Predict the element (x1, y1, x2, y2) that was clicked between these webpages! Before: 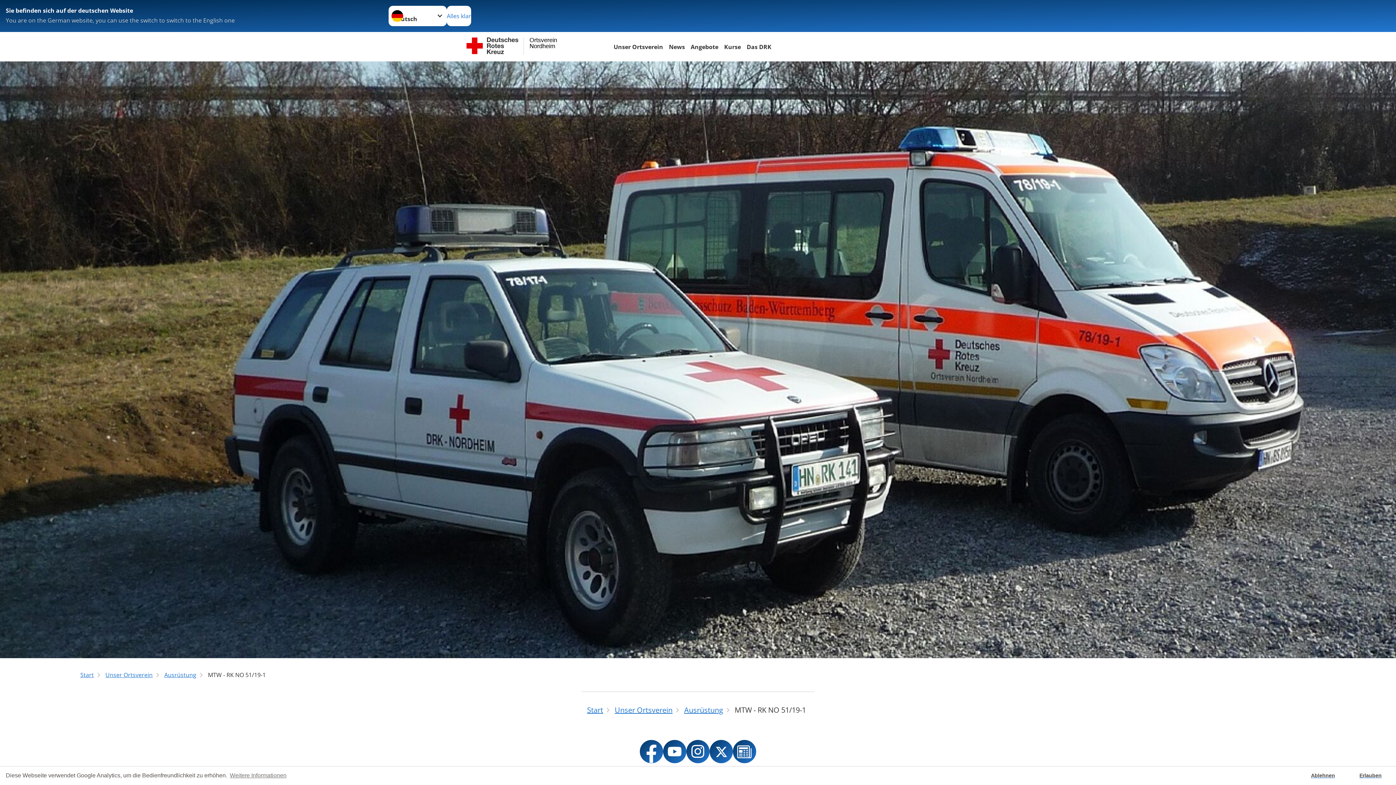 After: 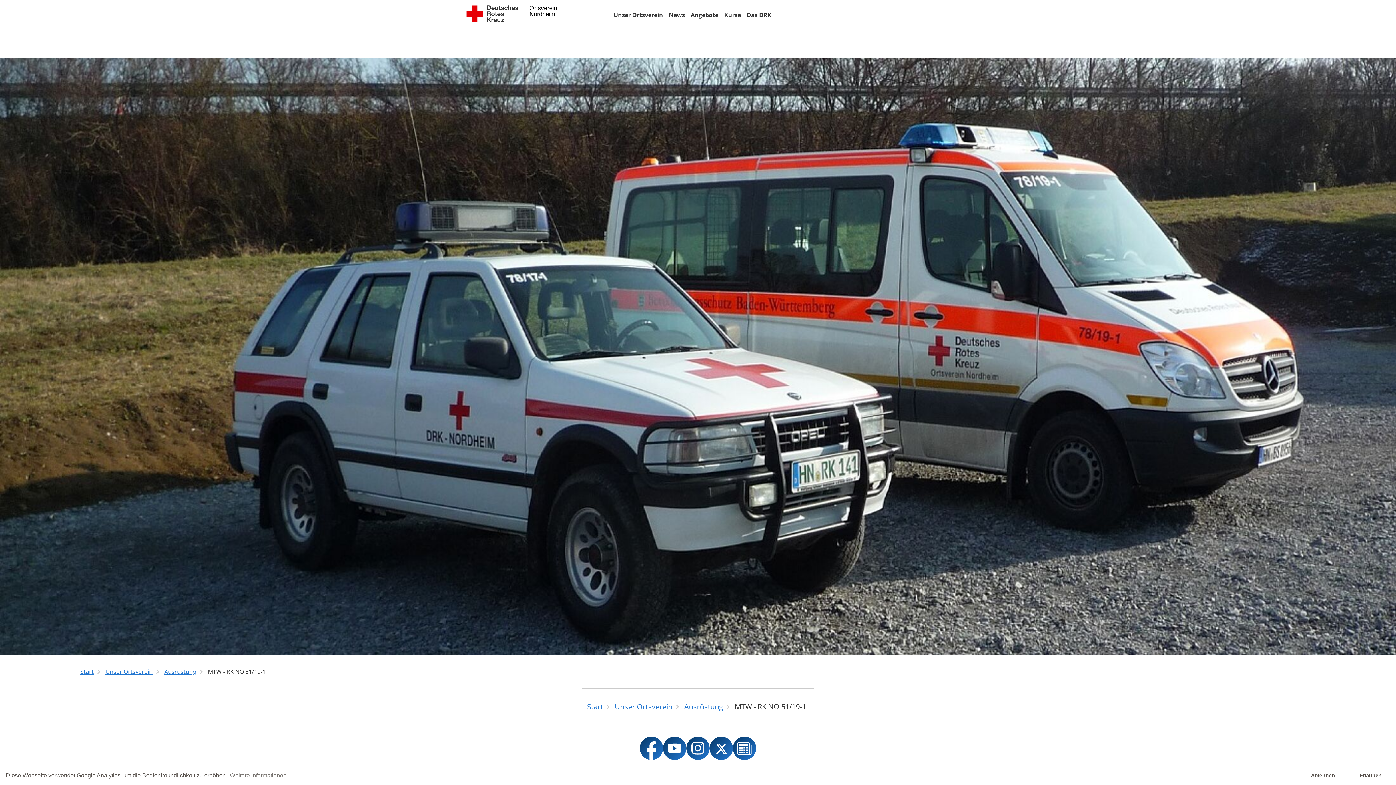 Action: bbox: (640, 740, 663, 763)